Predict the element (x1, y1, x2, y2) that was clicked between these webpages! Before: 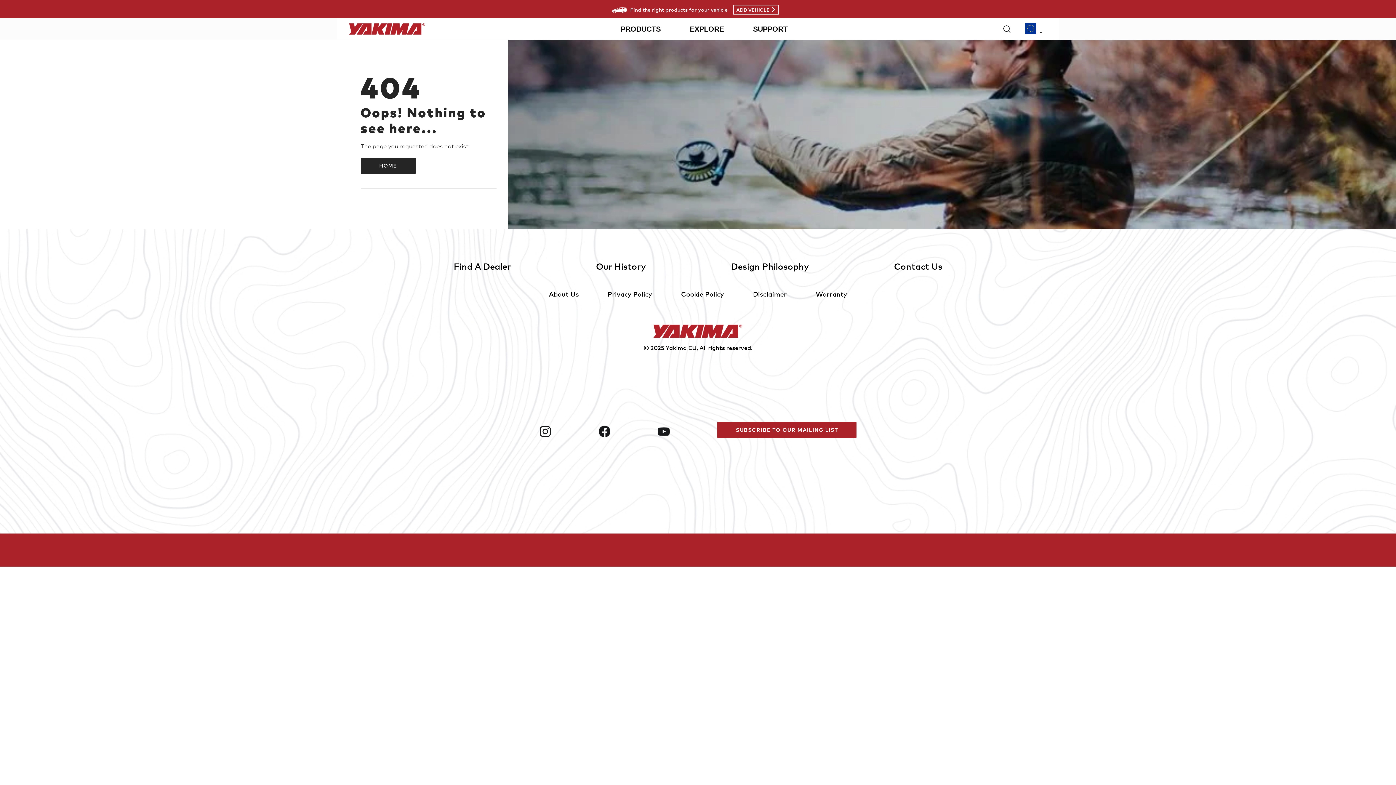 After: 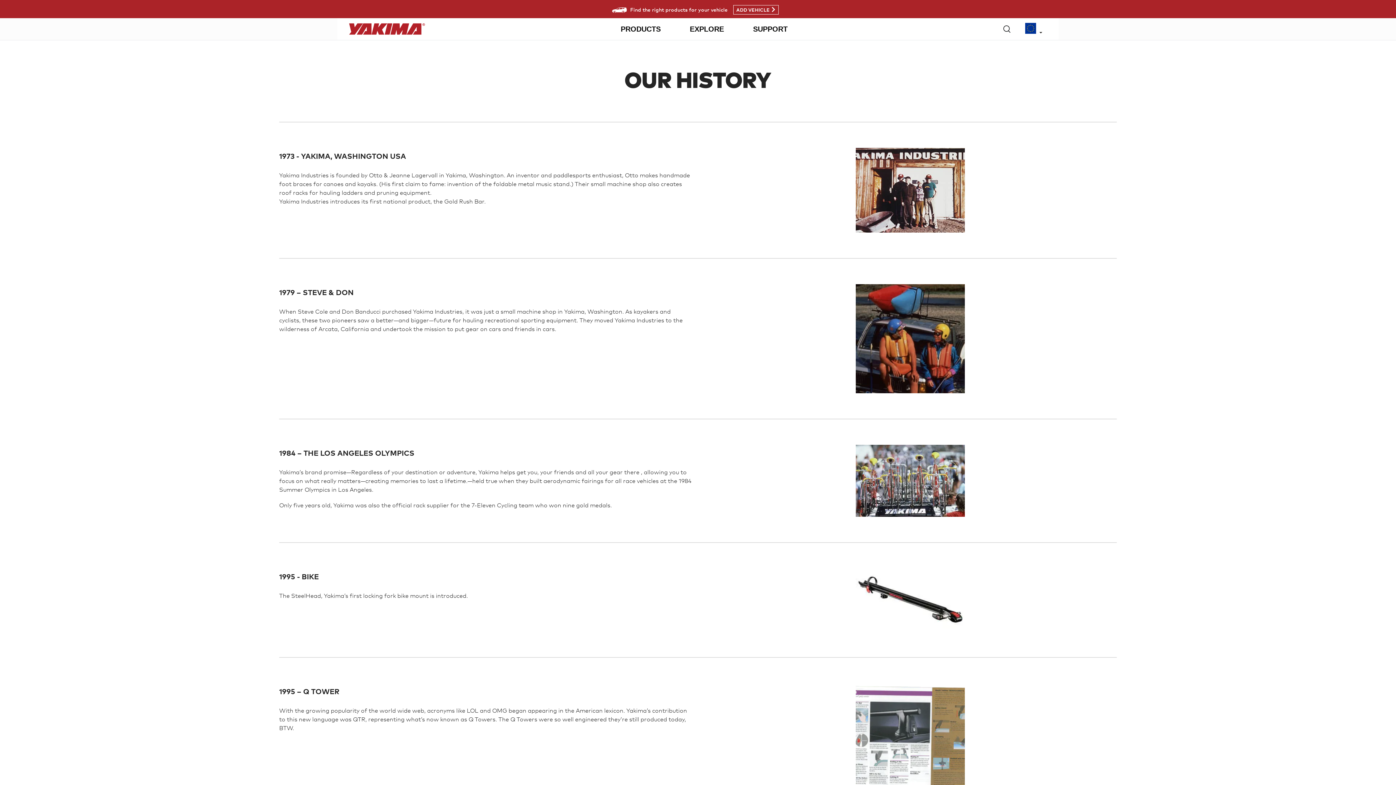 Action: bbox: (596, 261, 645, 271) label: Our History